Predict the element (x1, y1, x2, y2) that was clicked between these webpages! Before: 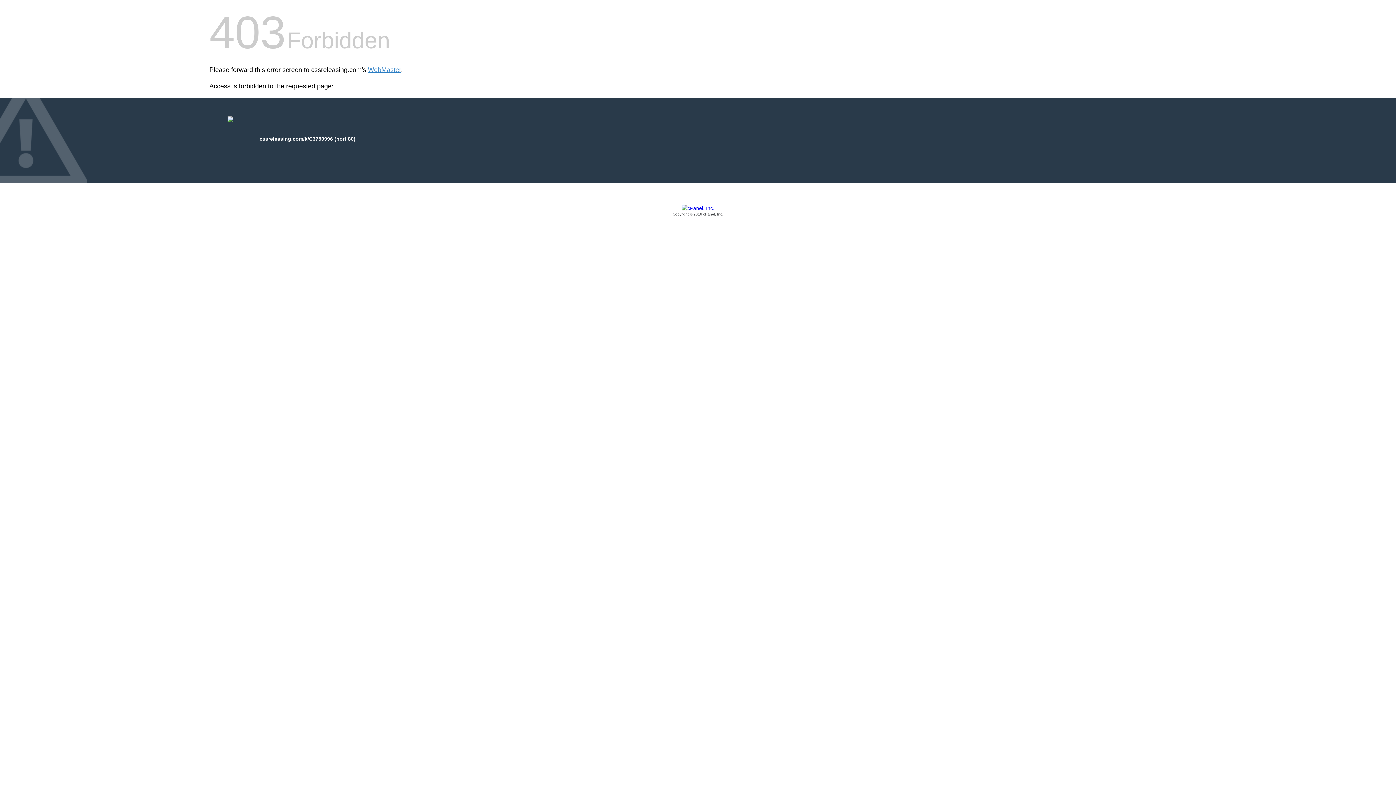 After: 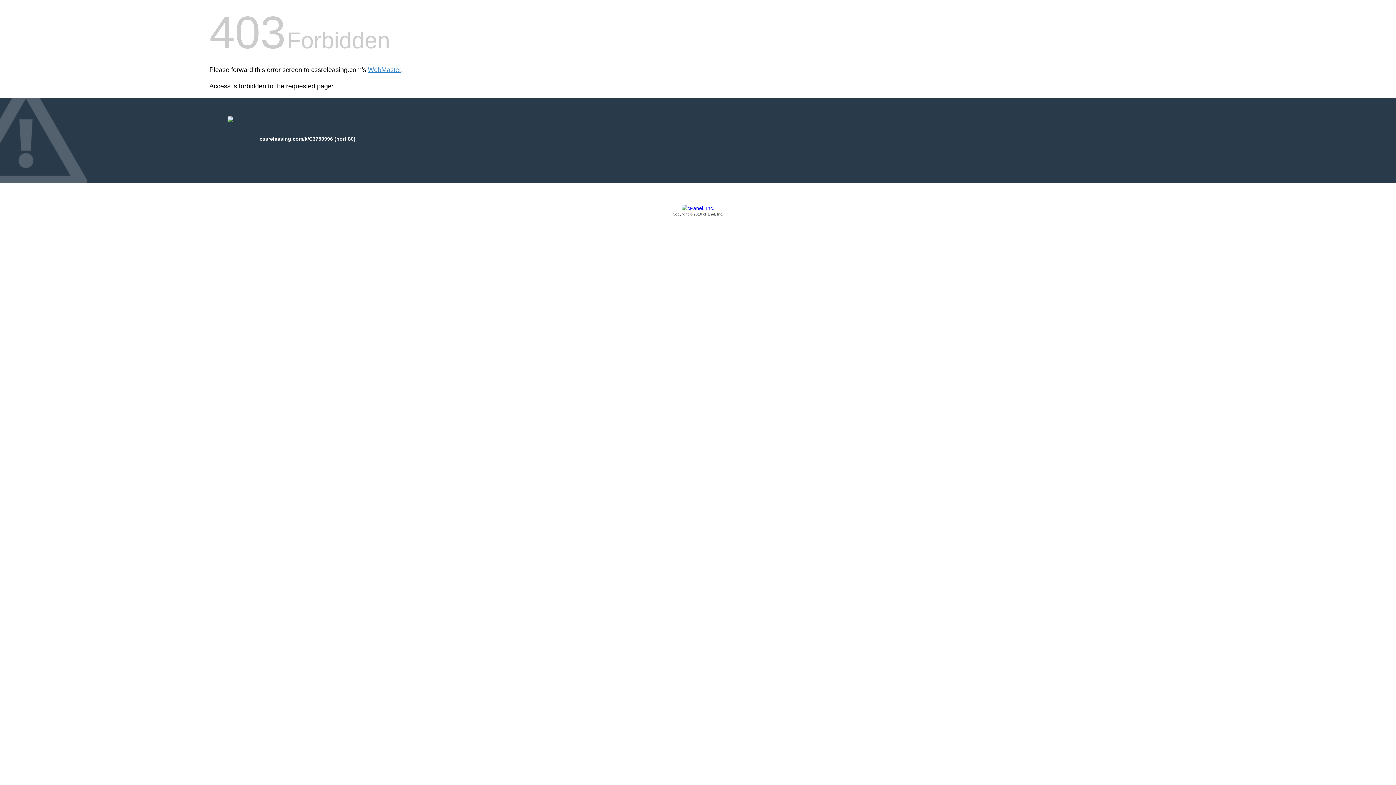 Action: label: Copyright © 2016 cPanel, Inc. bbox: (209, 205, 1186, 217)